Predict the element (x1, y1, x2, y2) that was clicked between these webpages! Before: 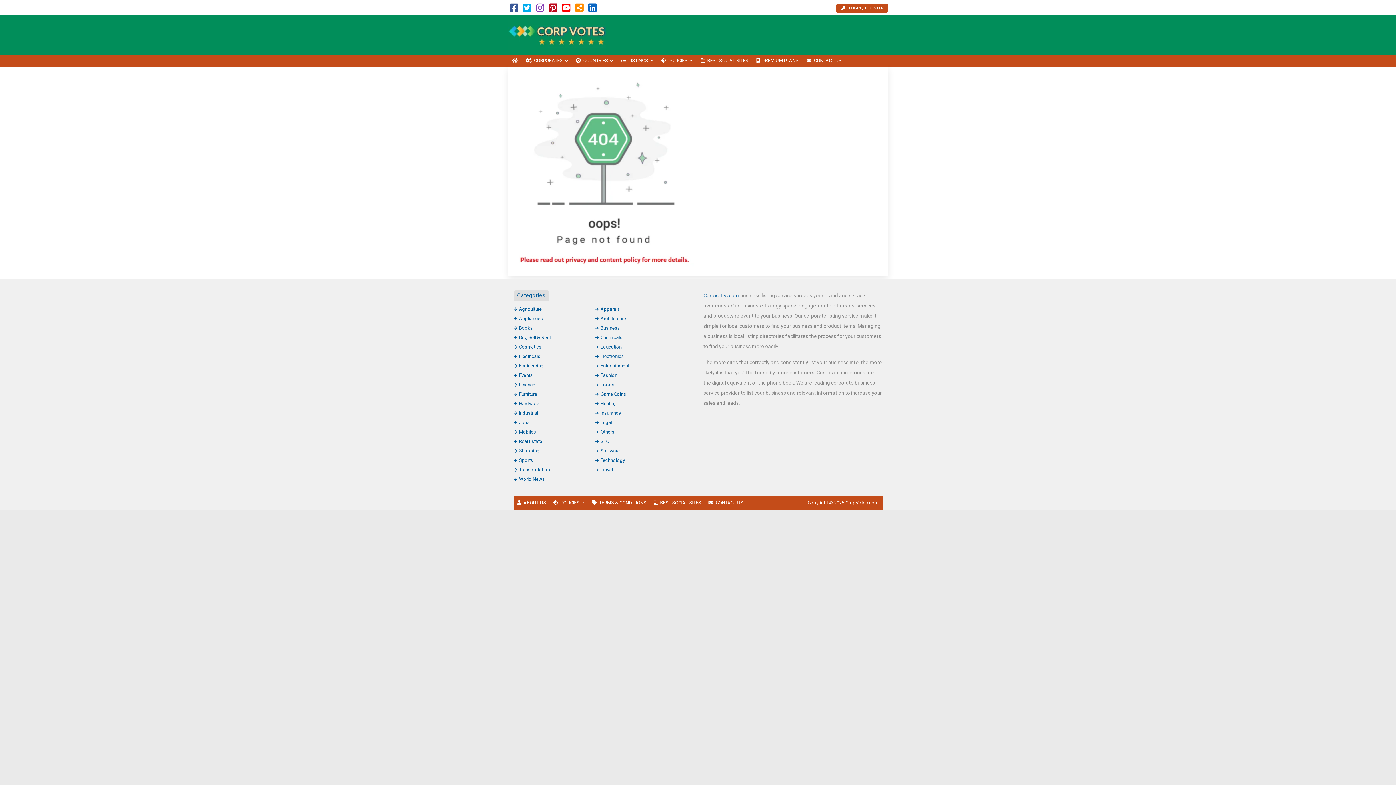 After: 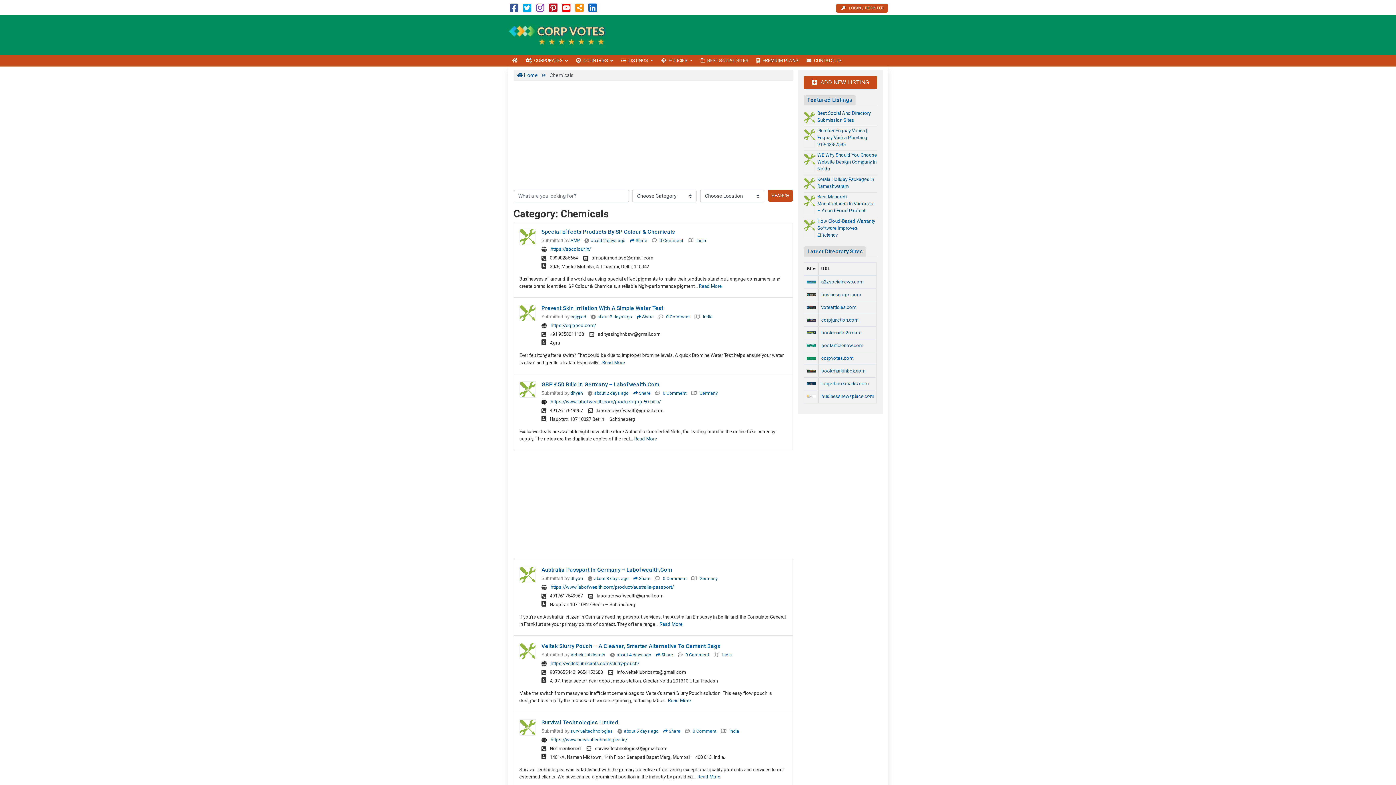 Action: bbox: (595, 334, 622, 340) label: Chemicals